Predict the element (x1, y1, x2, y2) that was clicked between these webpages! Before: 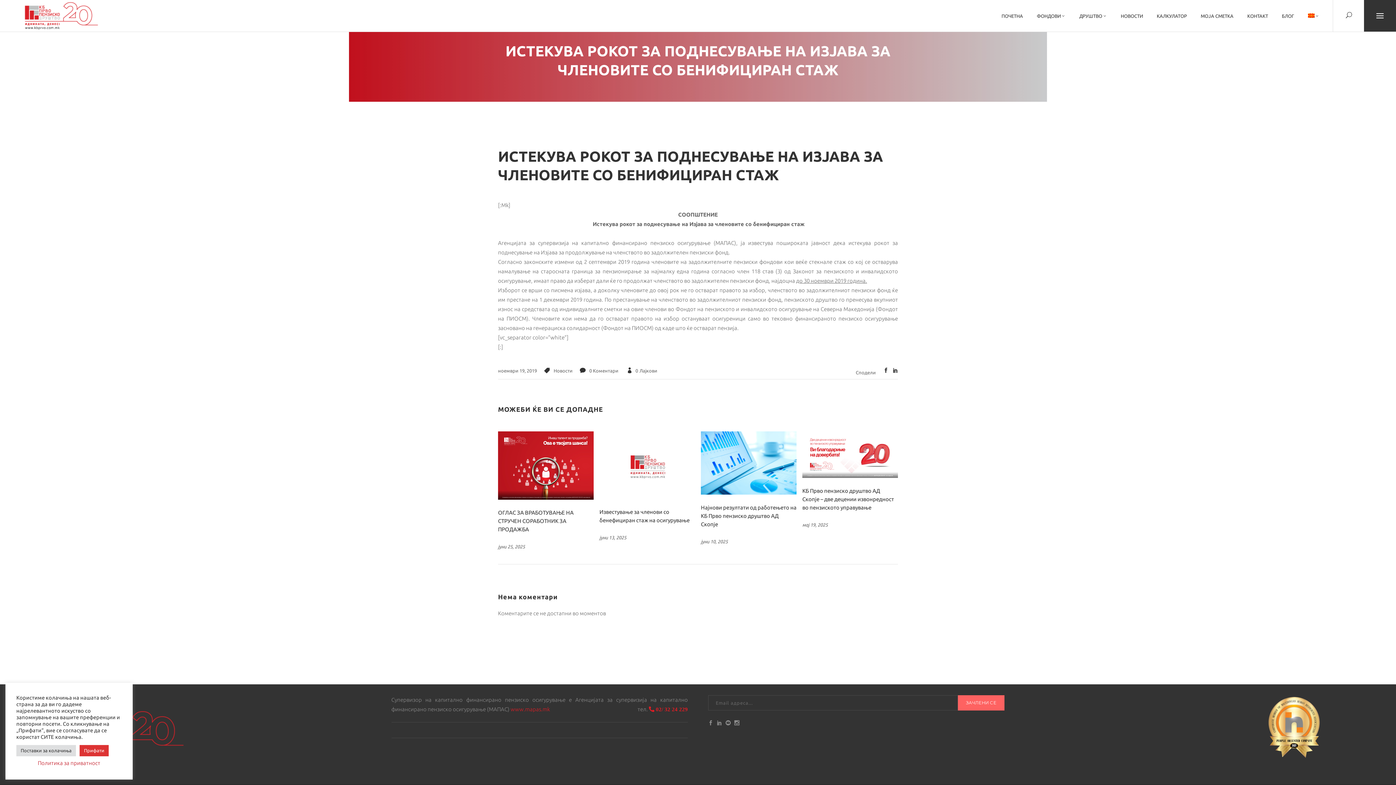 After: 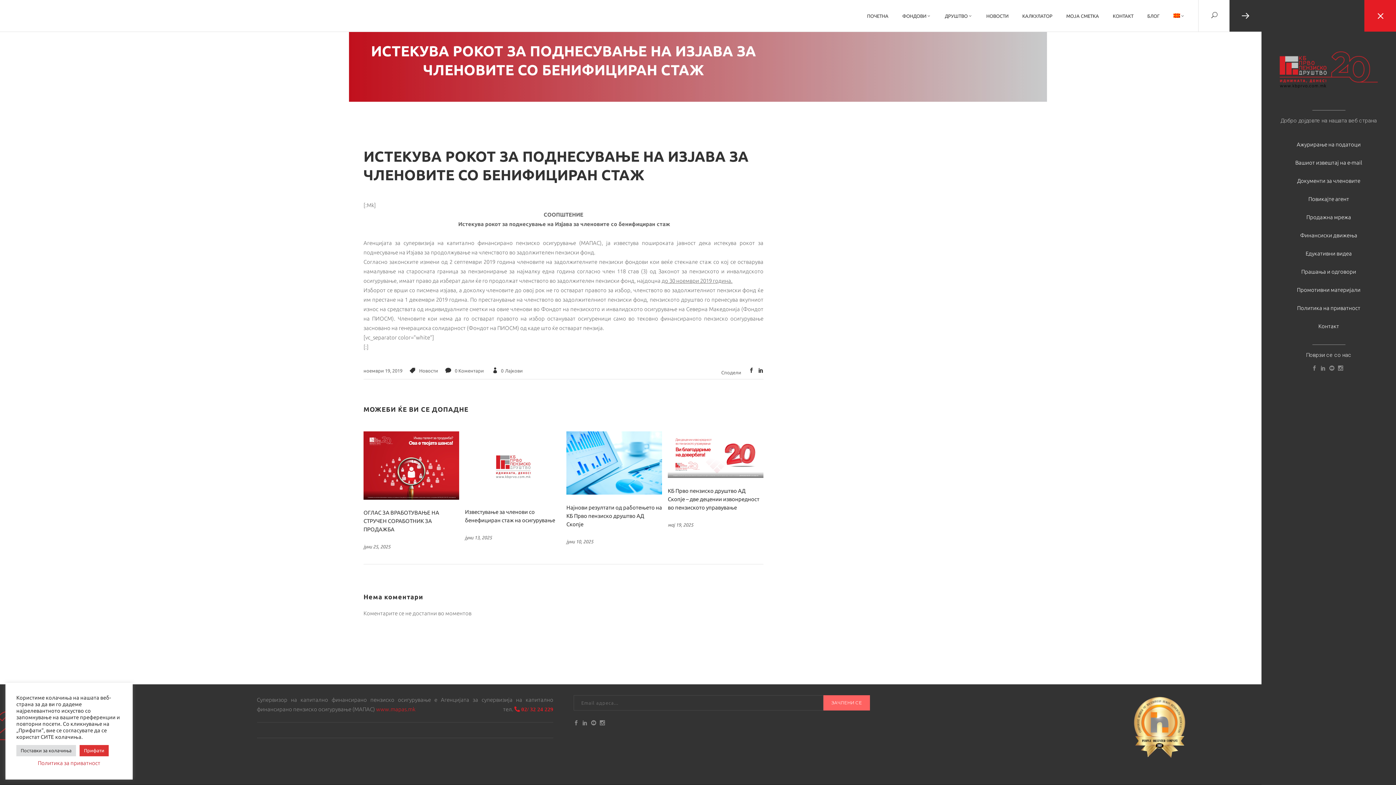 Action: bbox: (1364, 0, 1396, 31)